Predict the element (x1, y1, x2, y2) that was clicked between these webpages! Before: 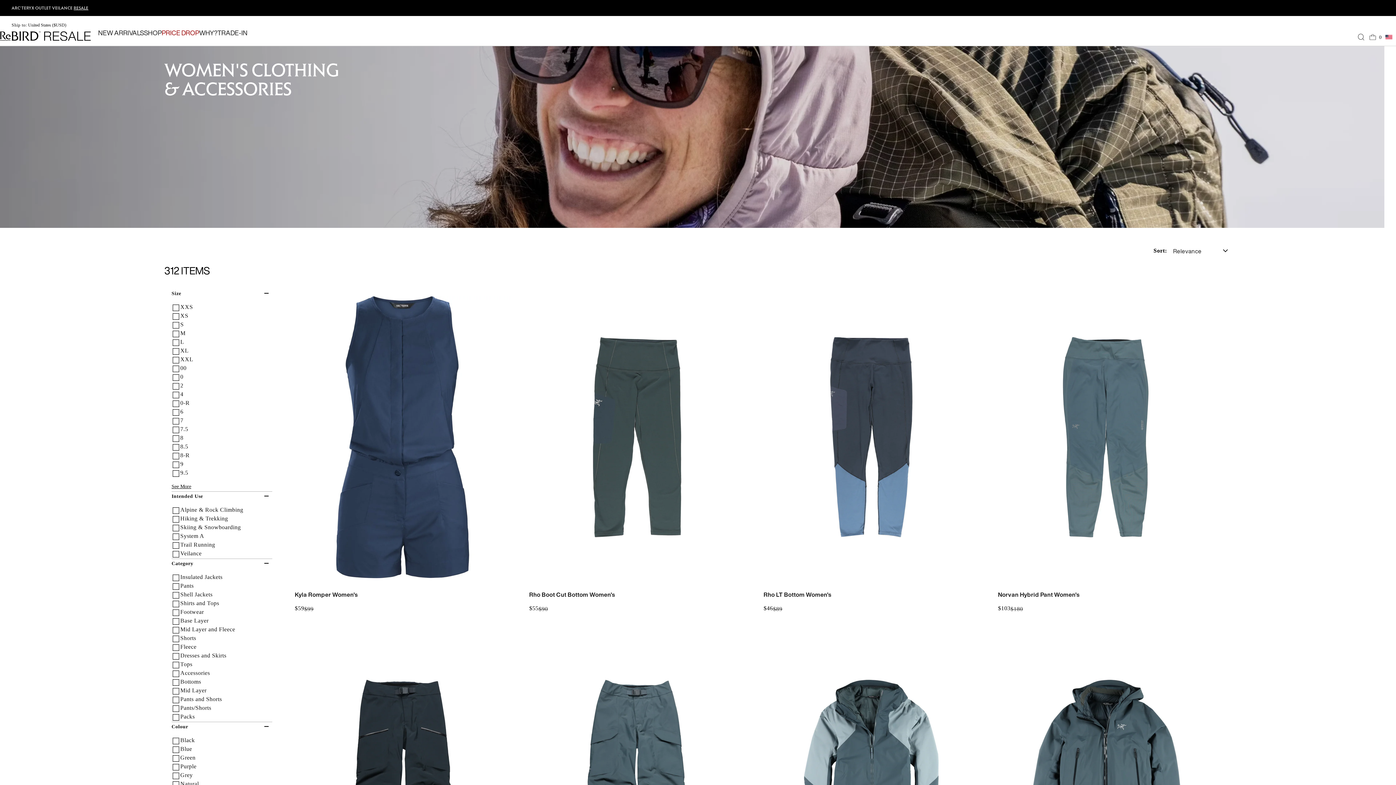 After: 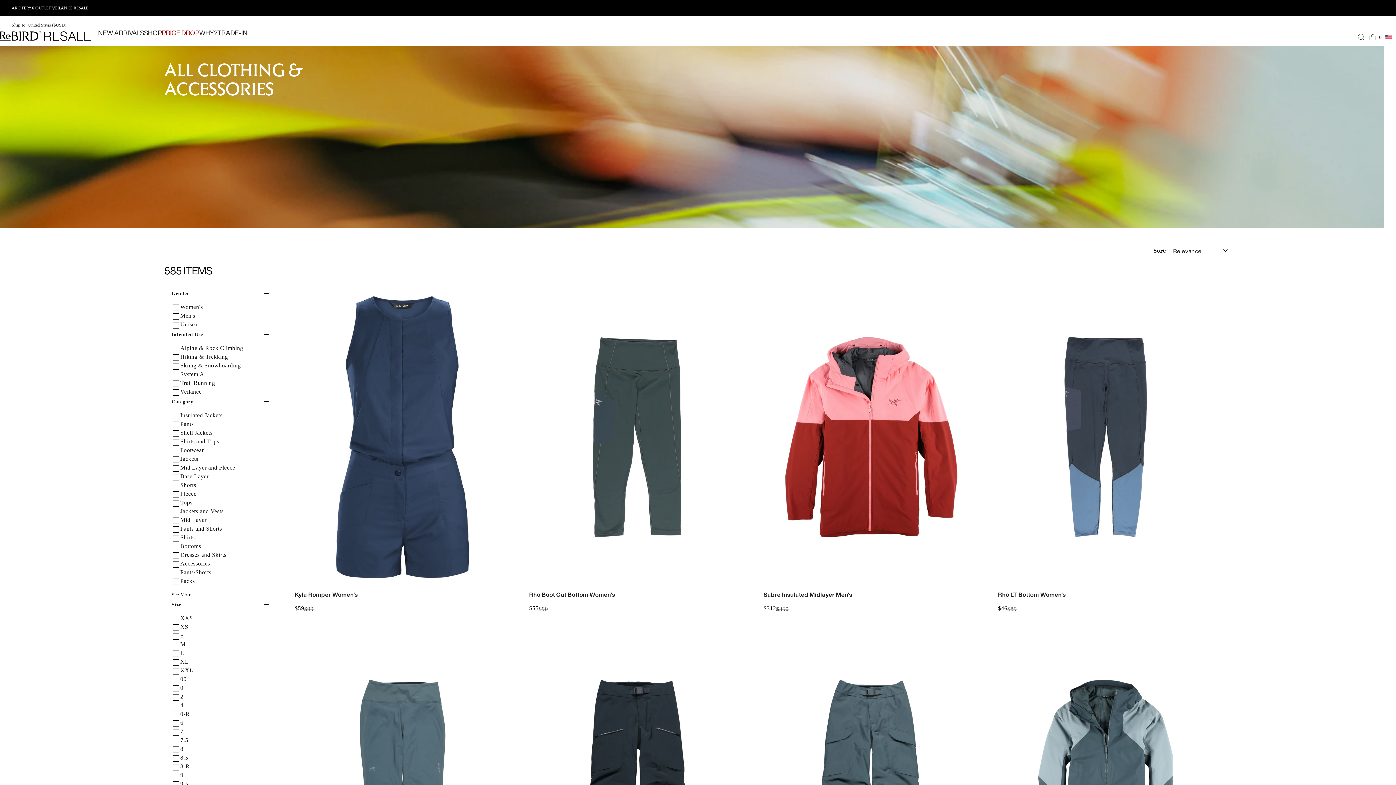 Action: label: SHOP bbox: (144, 30, 161, 36)